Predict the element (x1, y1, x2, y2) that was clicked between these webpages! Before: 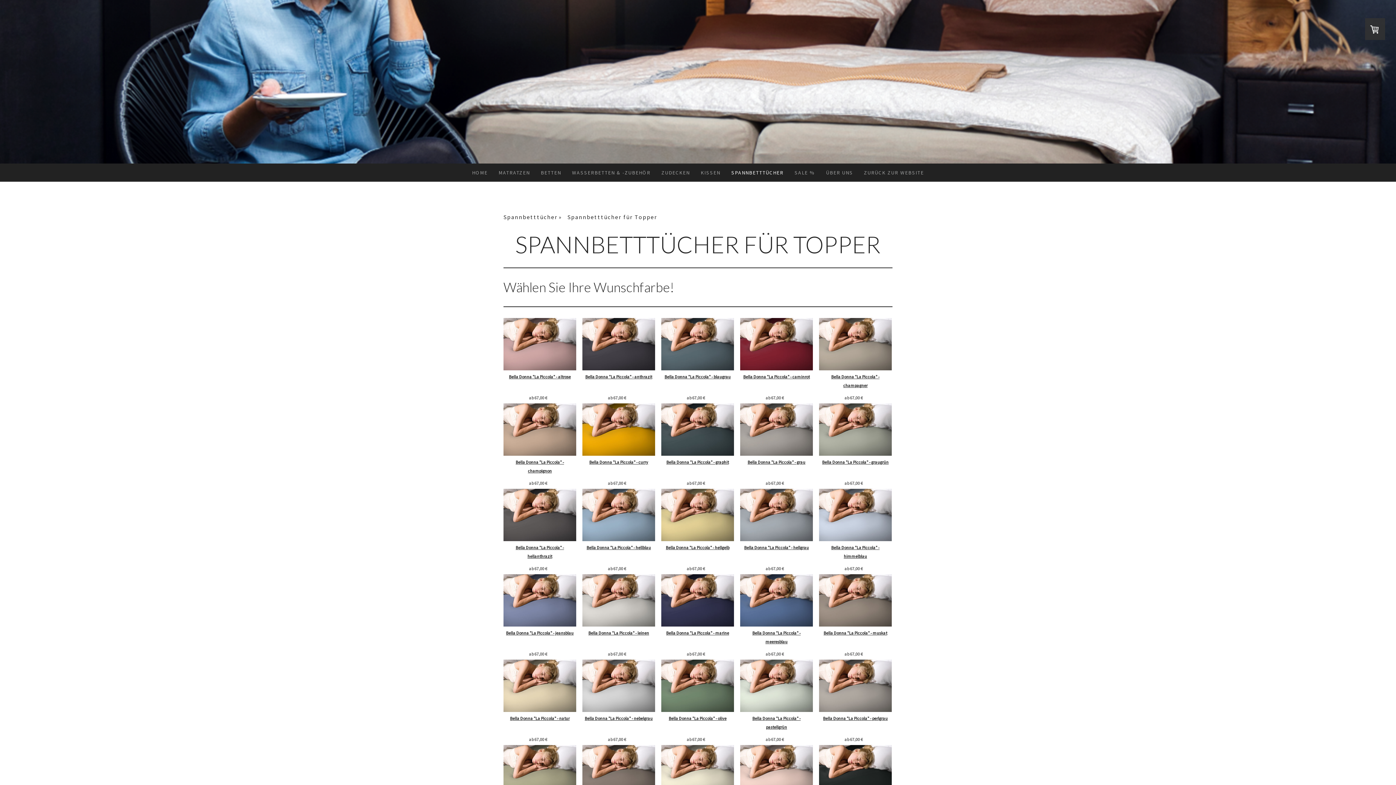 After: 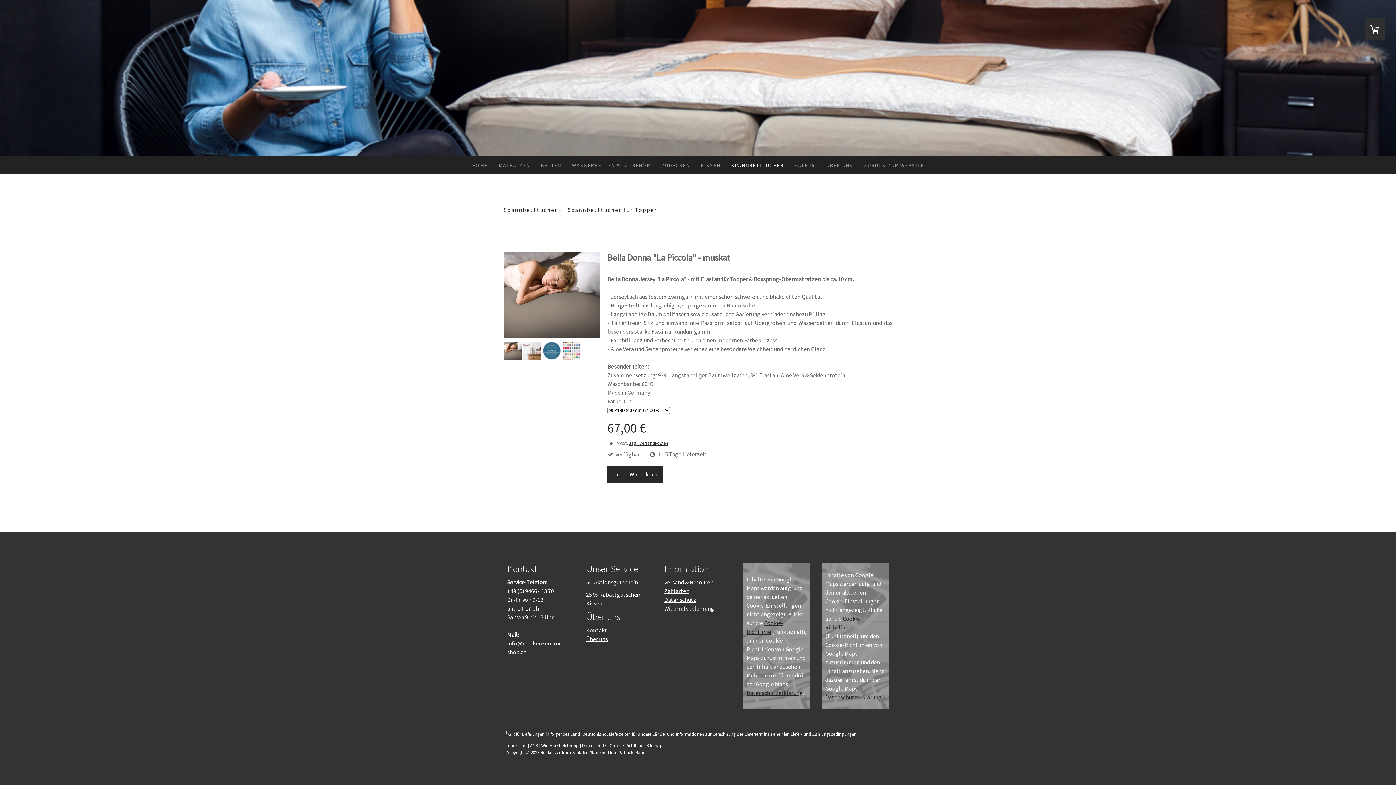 Action: label: Bella Donna "La Piccola" - muskat bbox: (823, 630, 887, 636)